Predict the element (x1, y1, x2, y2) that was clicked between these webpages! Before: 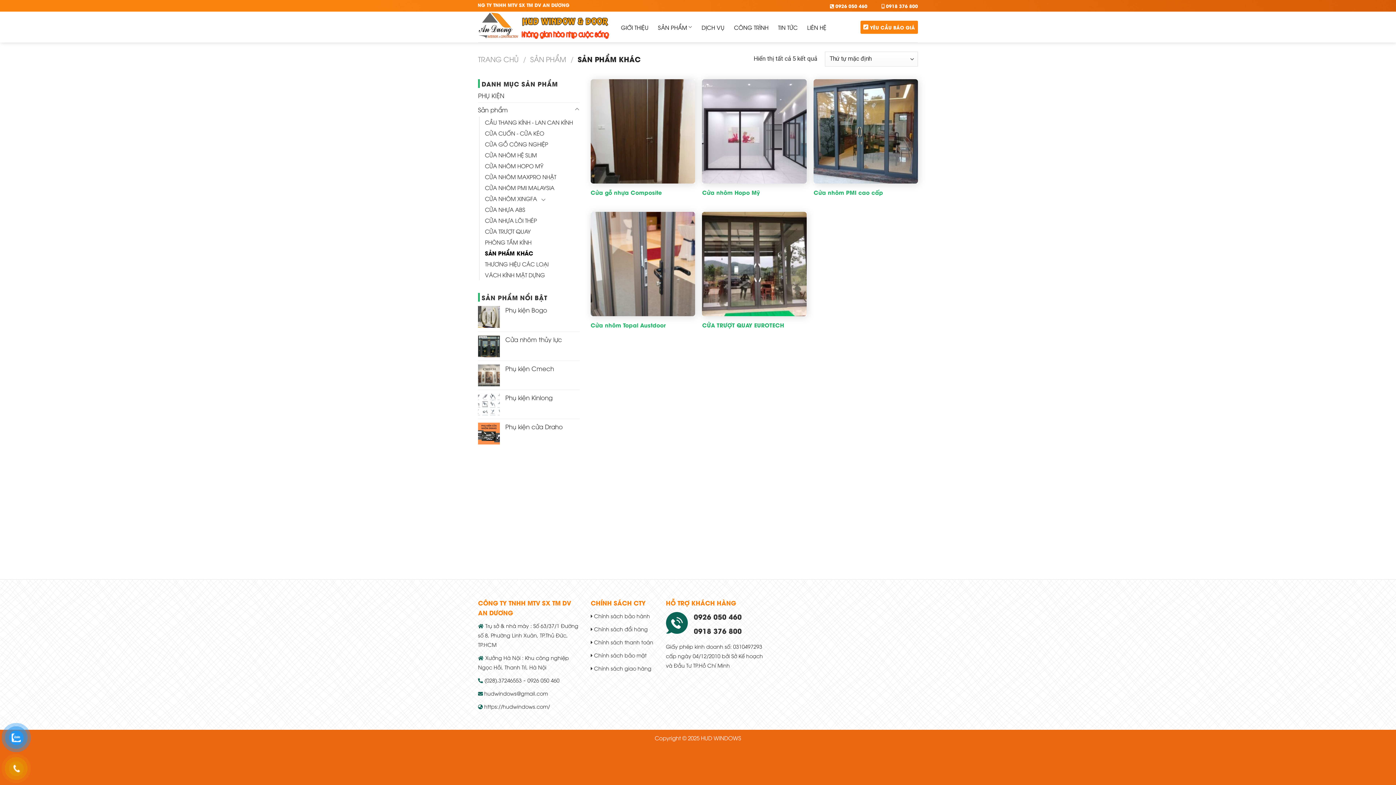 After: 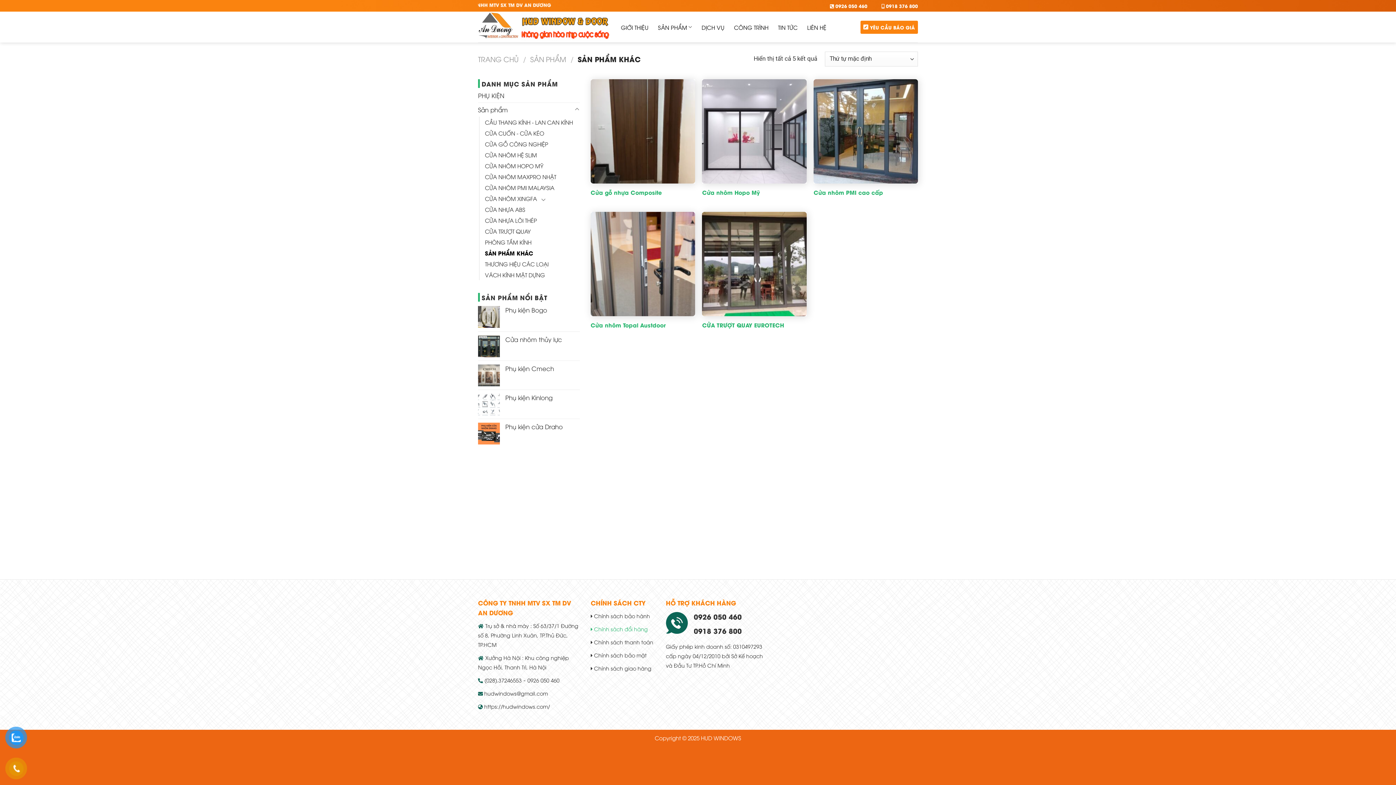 Action: label:  Chính sách đổi hàng bbox: (590, 625, 648, 632)